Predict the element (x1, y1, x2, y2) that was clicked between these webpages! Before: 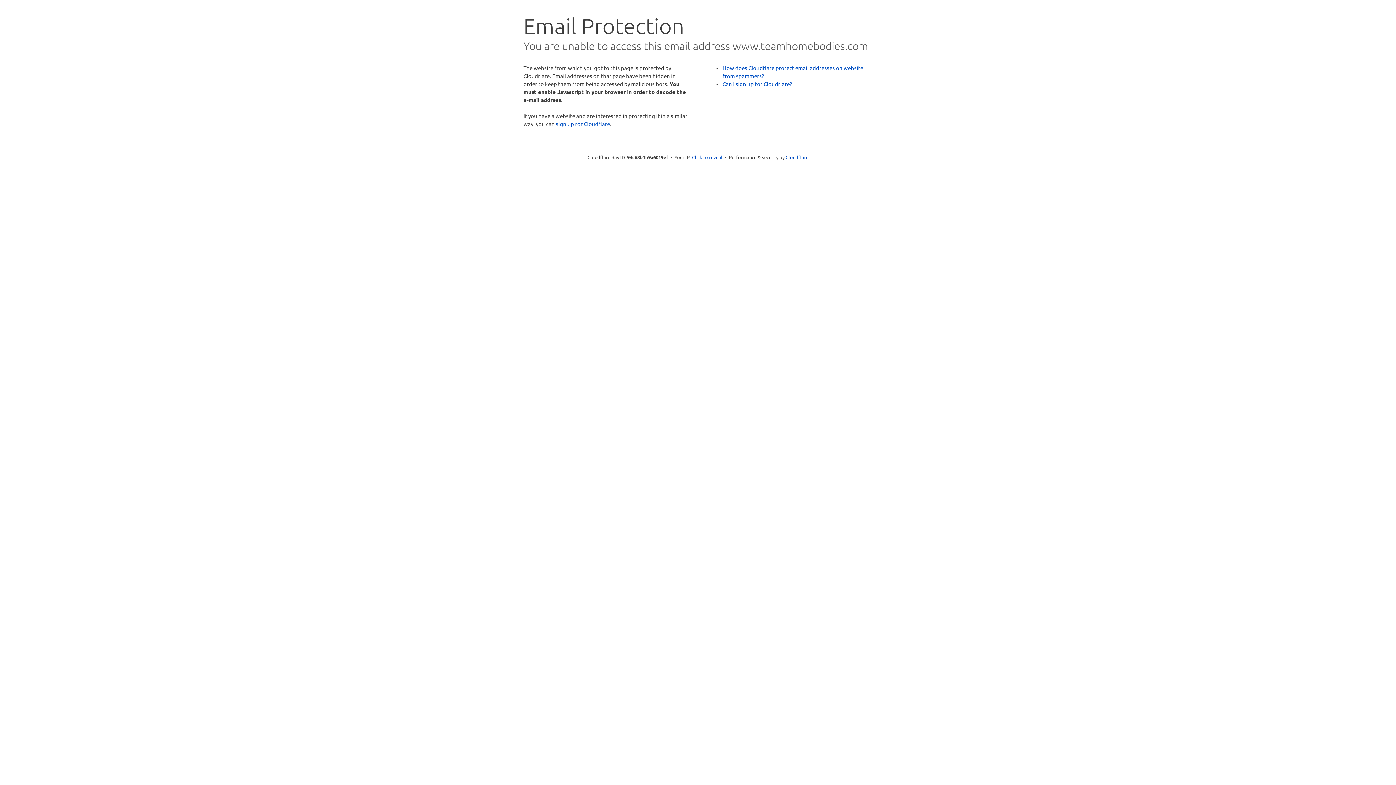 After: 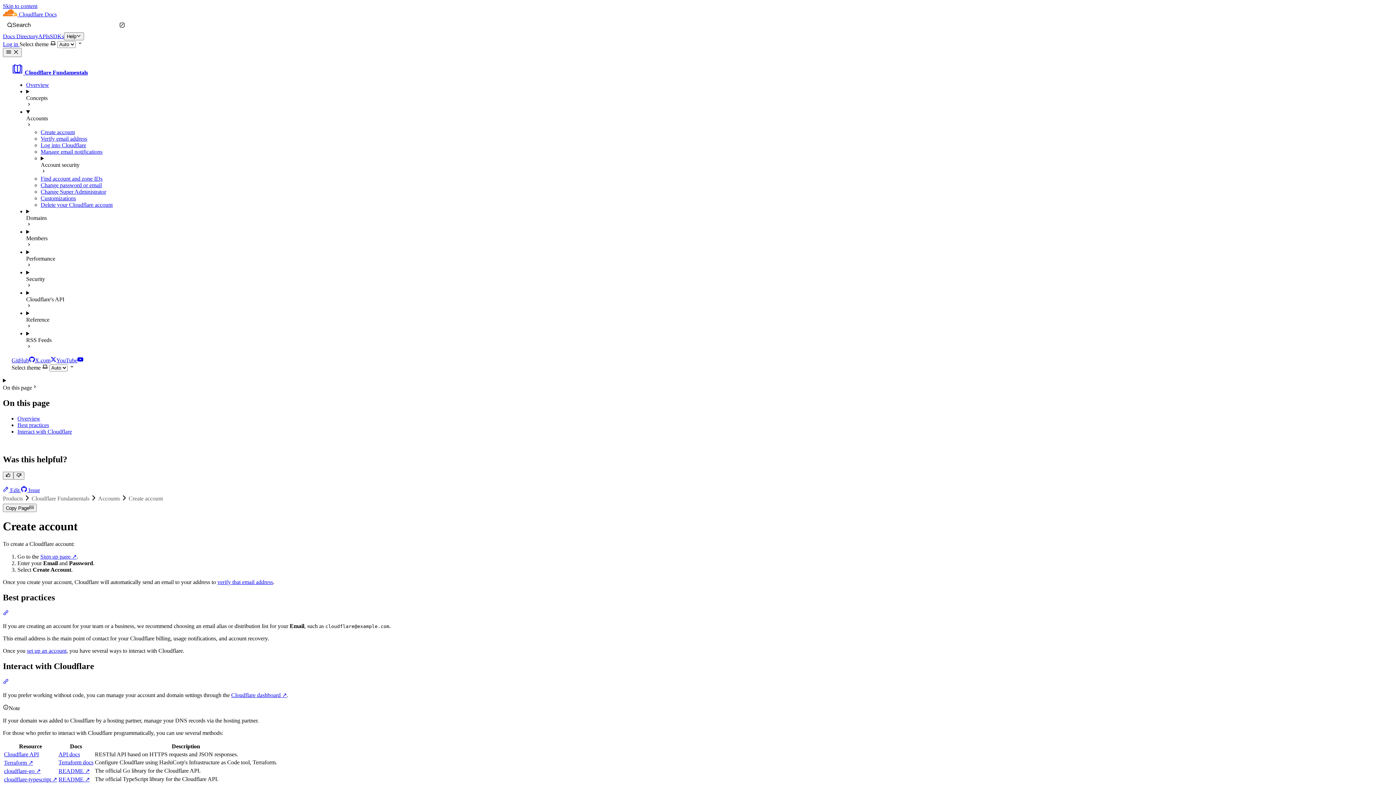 Action: bbox: (722, 80, 792, 87) label: Can I sign up for Cloudflare?